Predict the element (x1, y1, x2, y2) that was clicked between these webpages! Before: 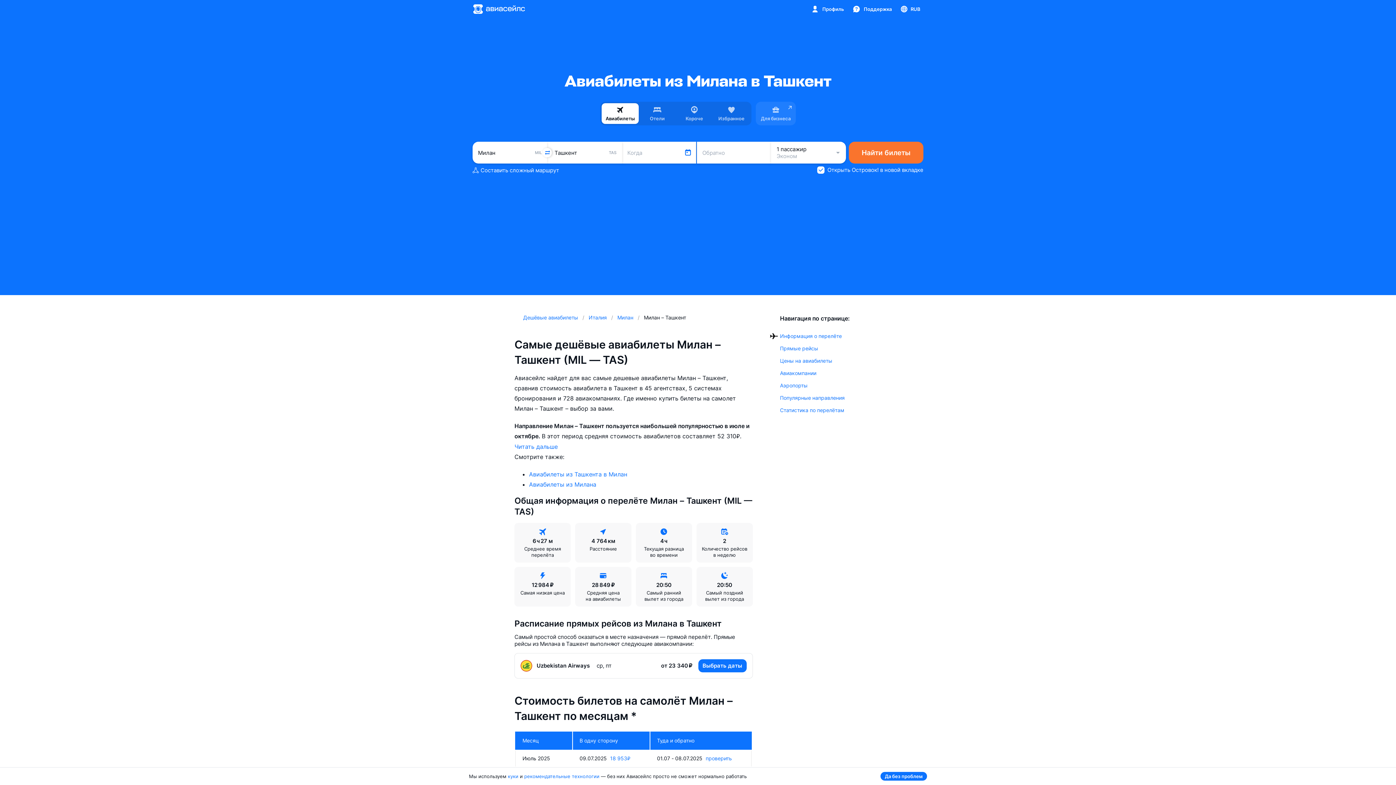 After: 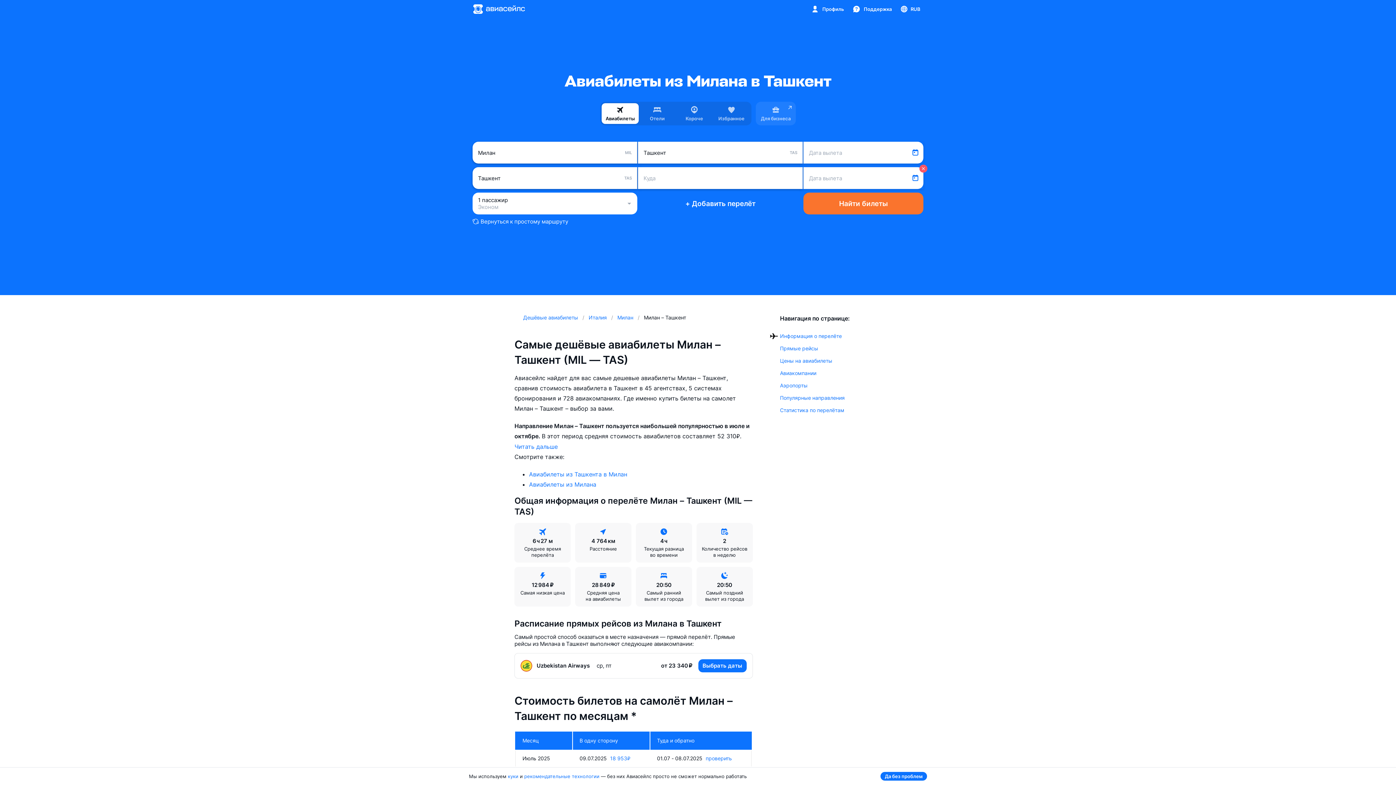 Action: label: Составить сложный маршрут bbox: (472, 166, 559, 173)